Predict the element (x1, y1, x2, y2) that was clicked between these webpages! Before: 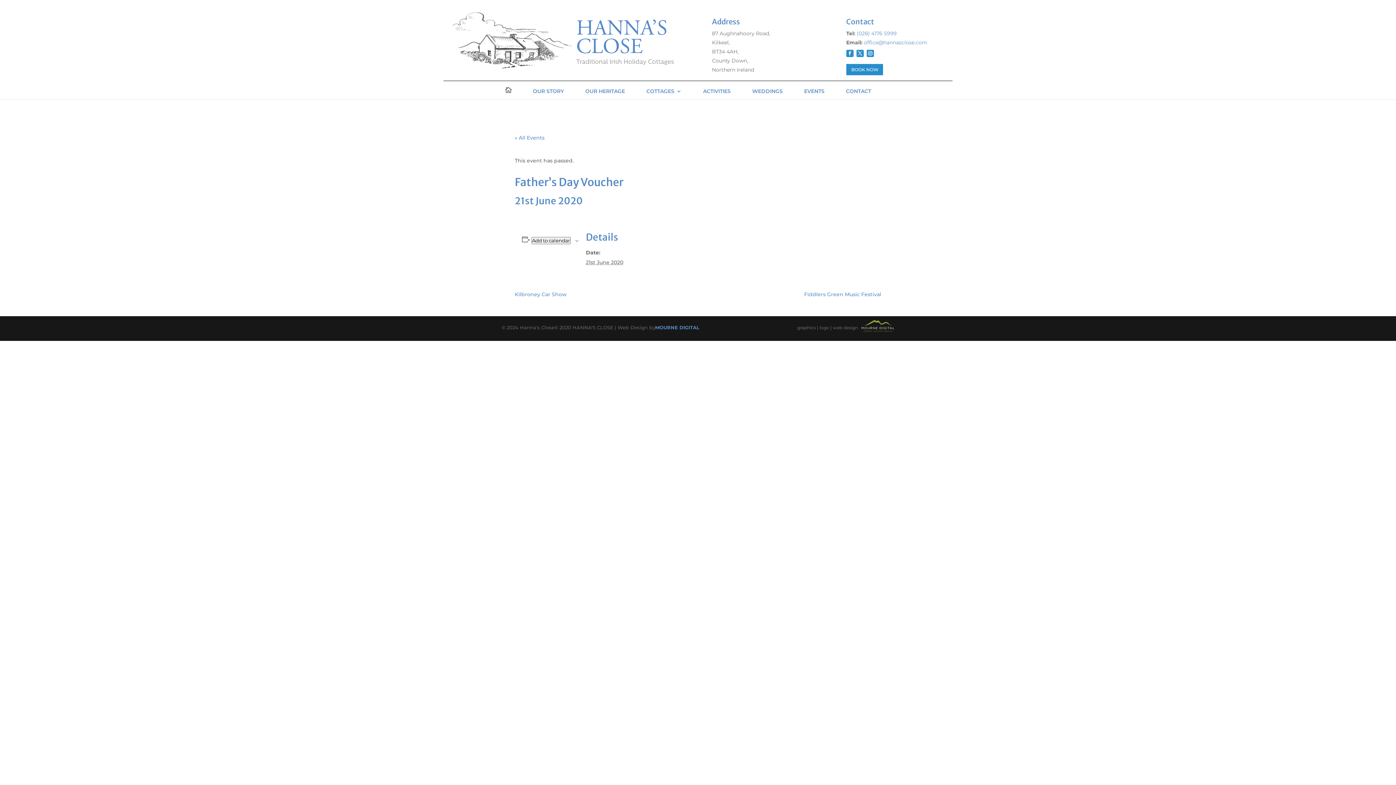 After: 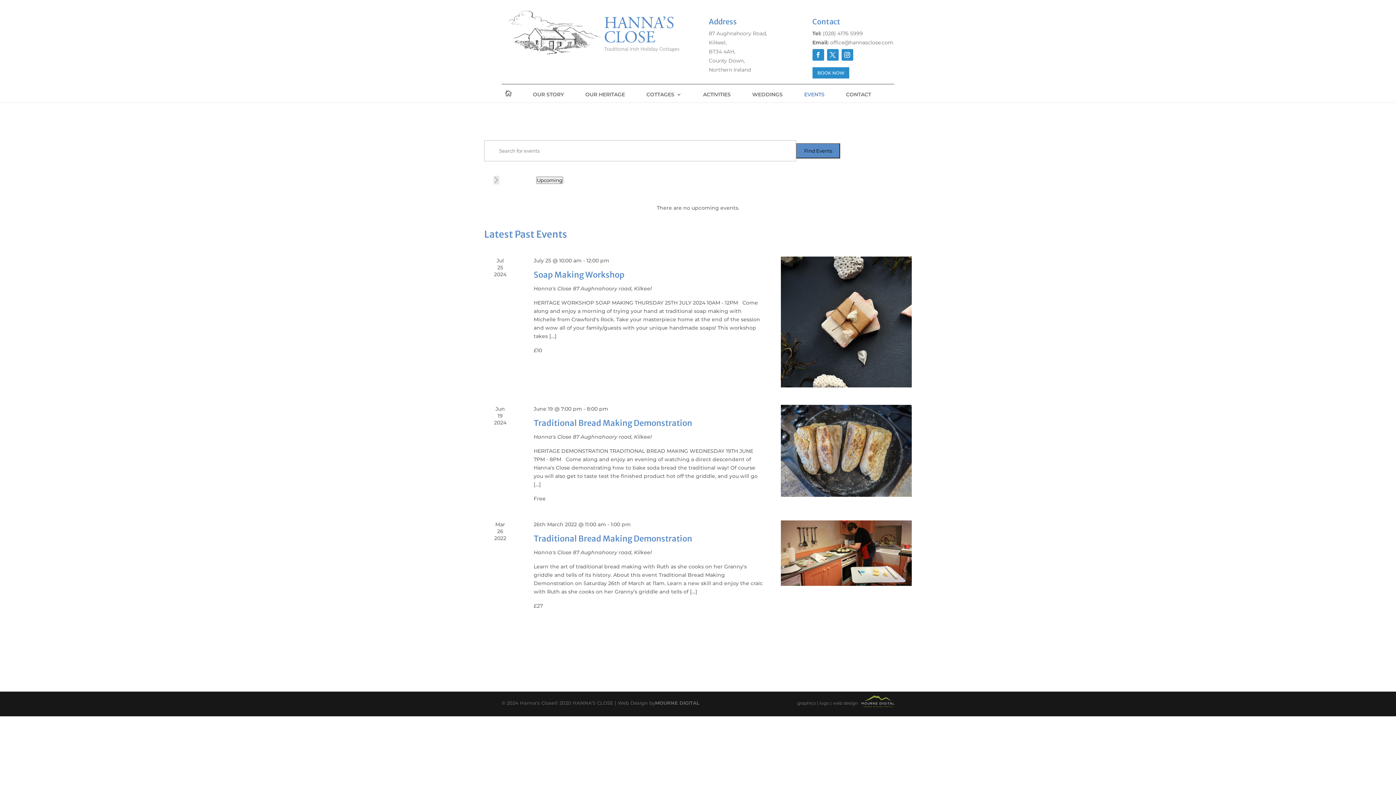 Action: bbox: (804, 88, 824, 98) label: EVENTS